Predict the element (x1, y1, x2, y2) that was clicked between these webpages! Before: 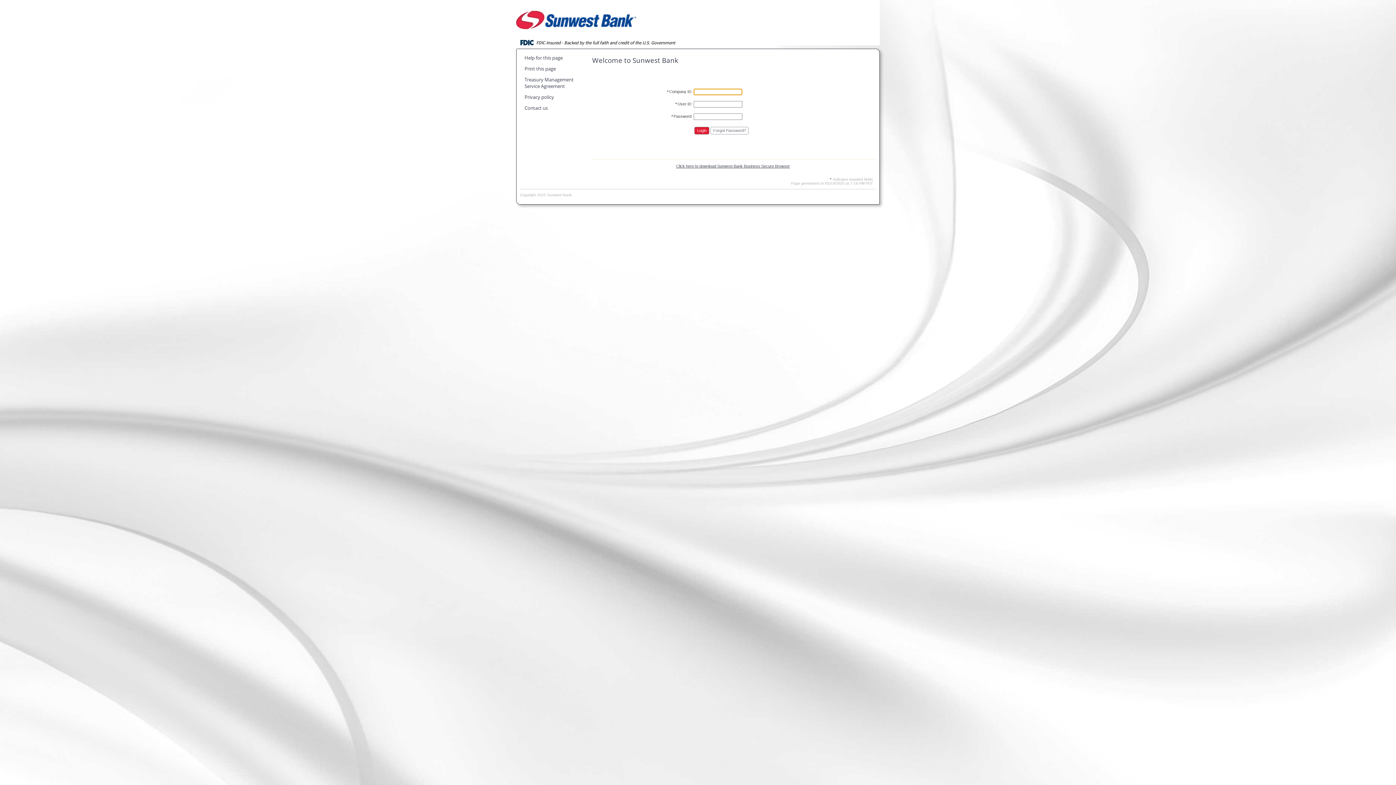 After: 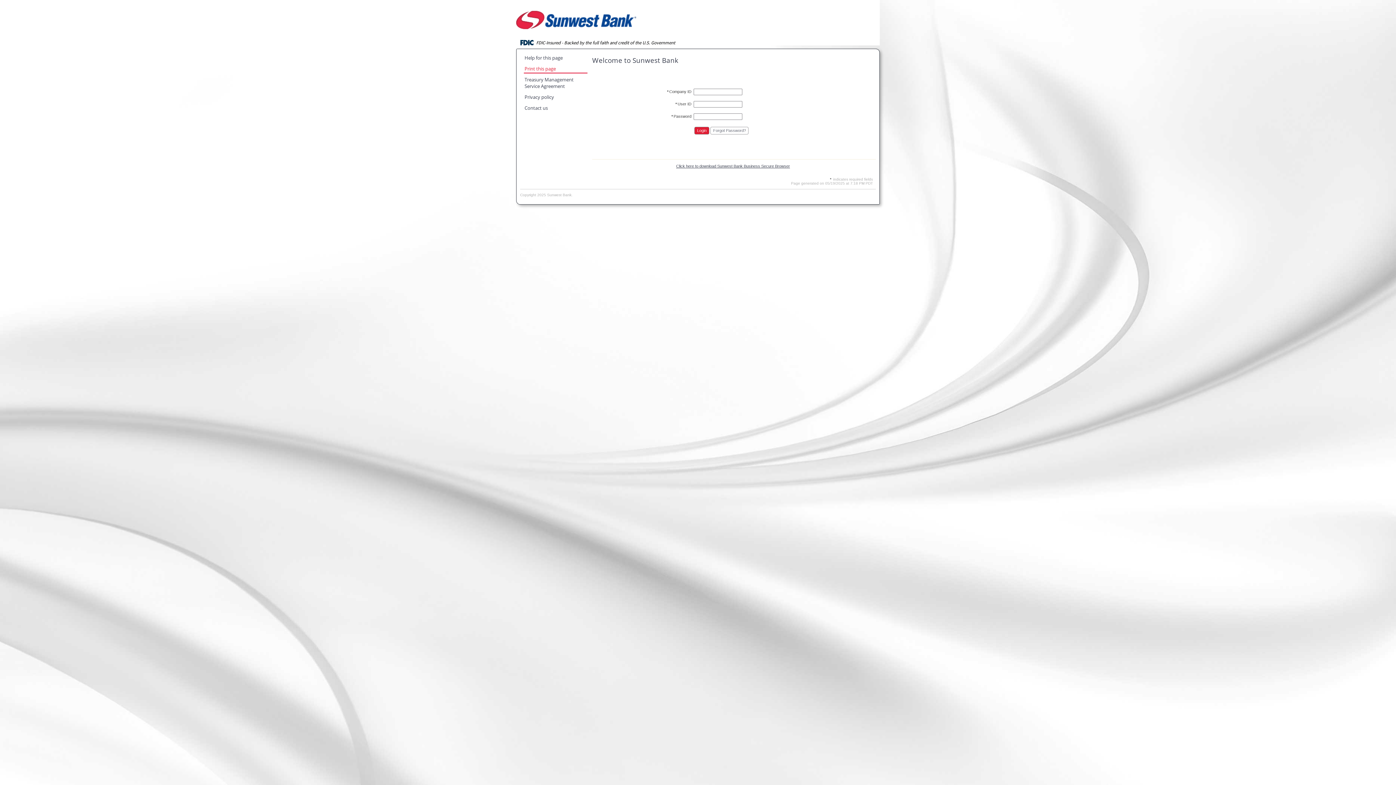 Action: label: Print this page bbox: (524, 64, 587, 73)